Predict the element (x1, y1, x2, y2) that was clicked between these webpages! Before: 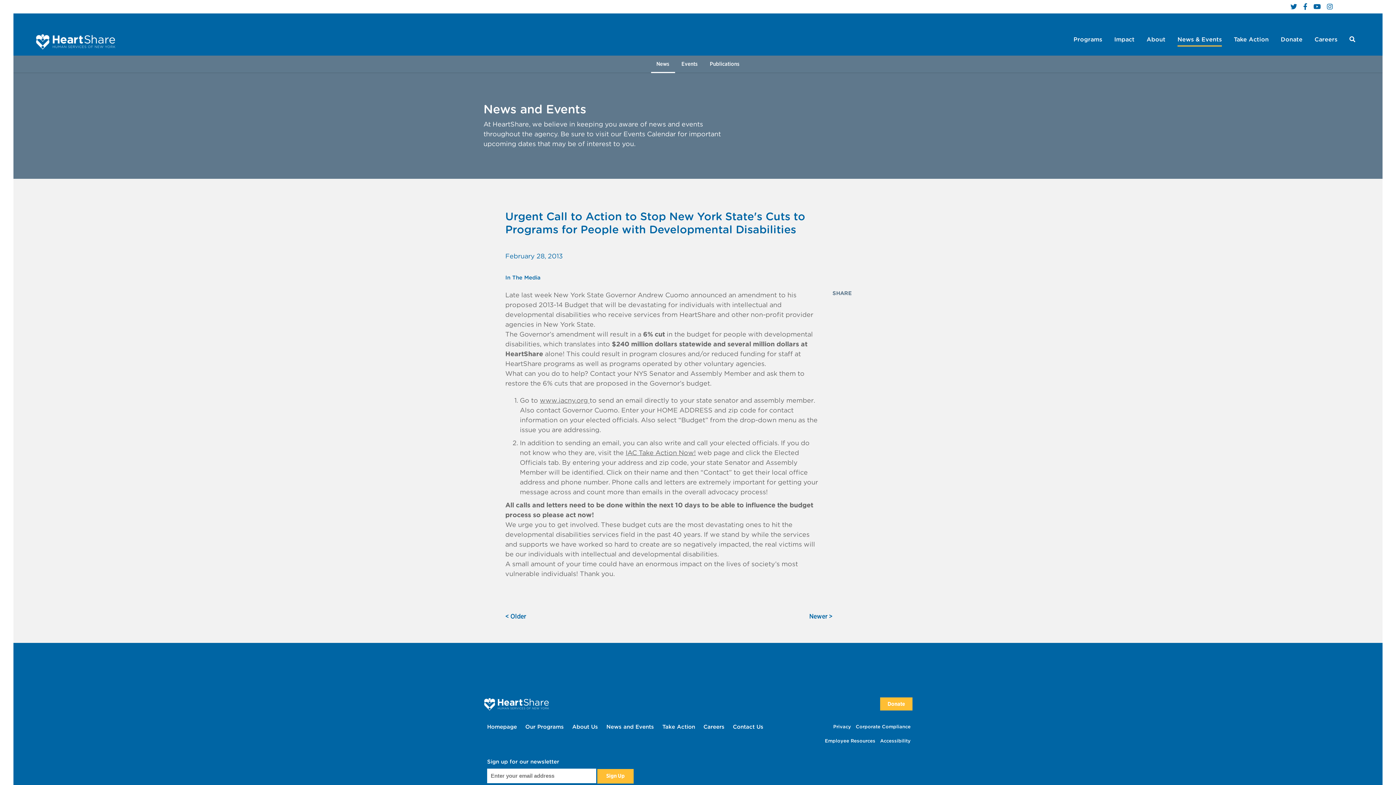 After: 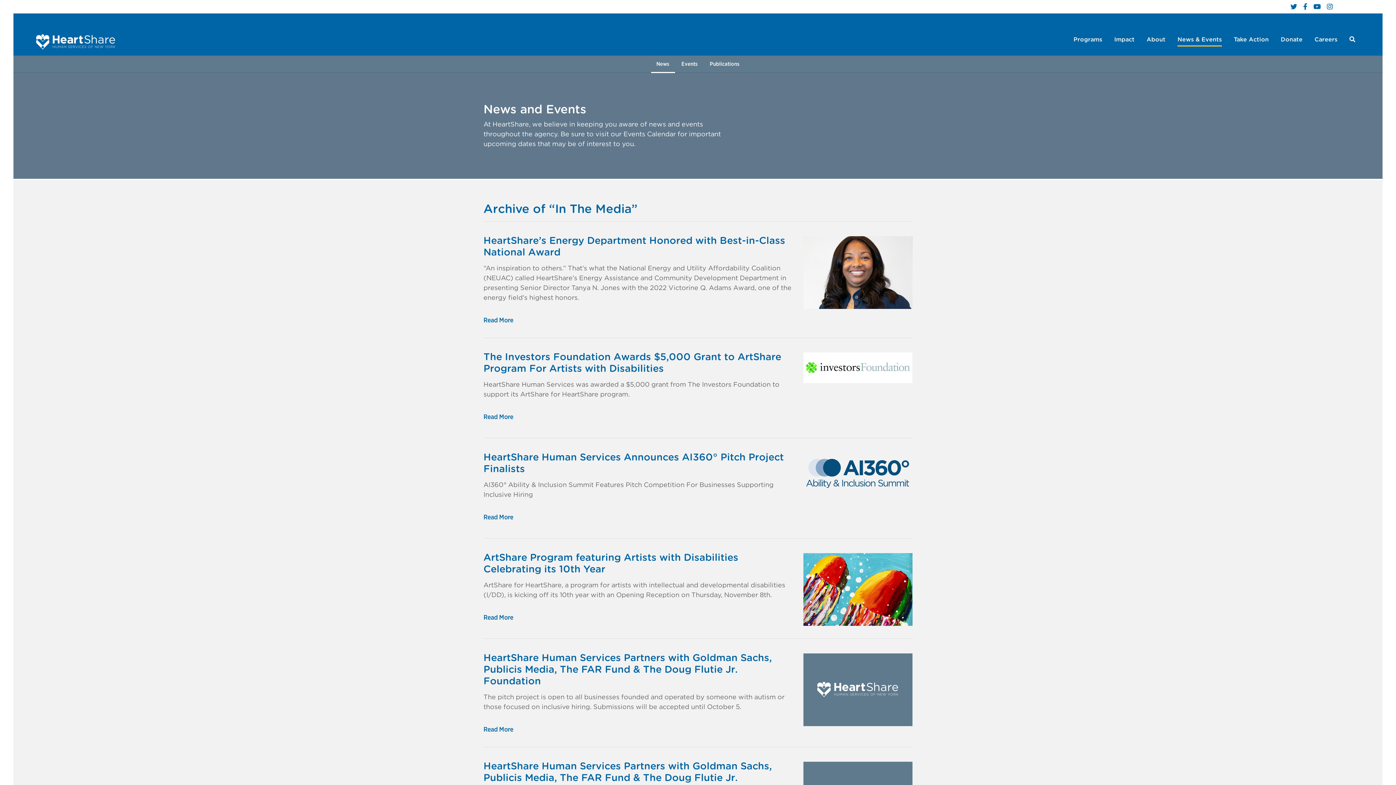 Action: bbox: (505, 274, 540, 281) label: In The Media